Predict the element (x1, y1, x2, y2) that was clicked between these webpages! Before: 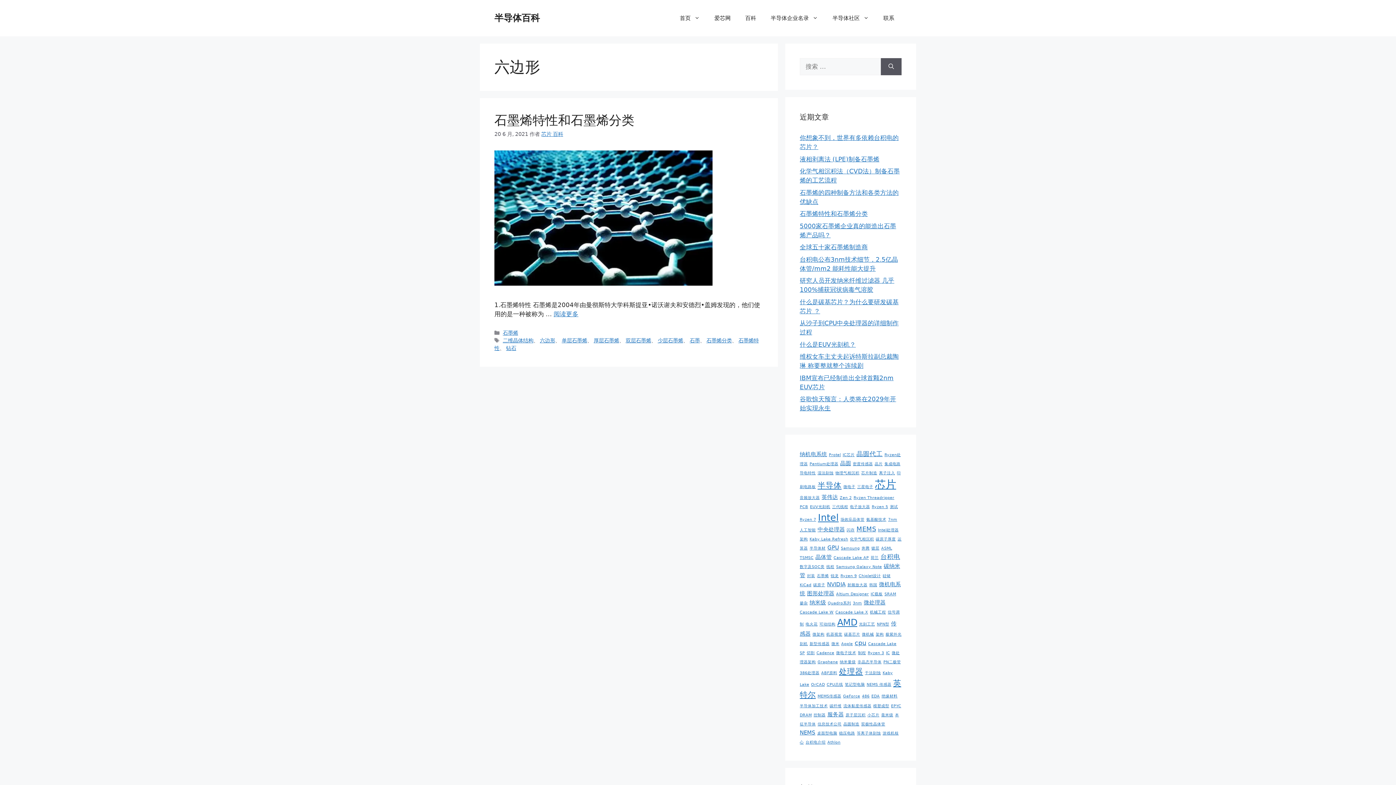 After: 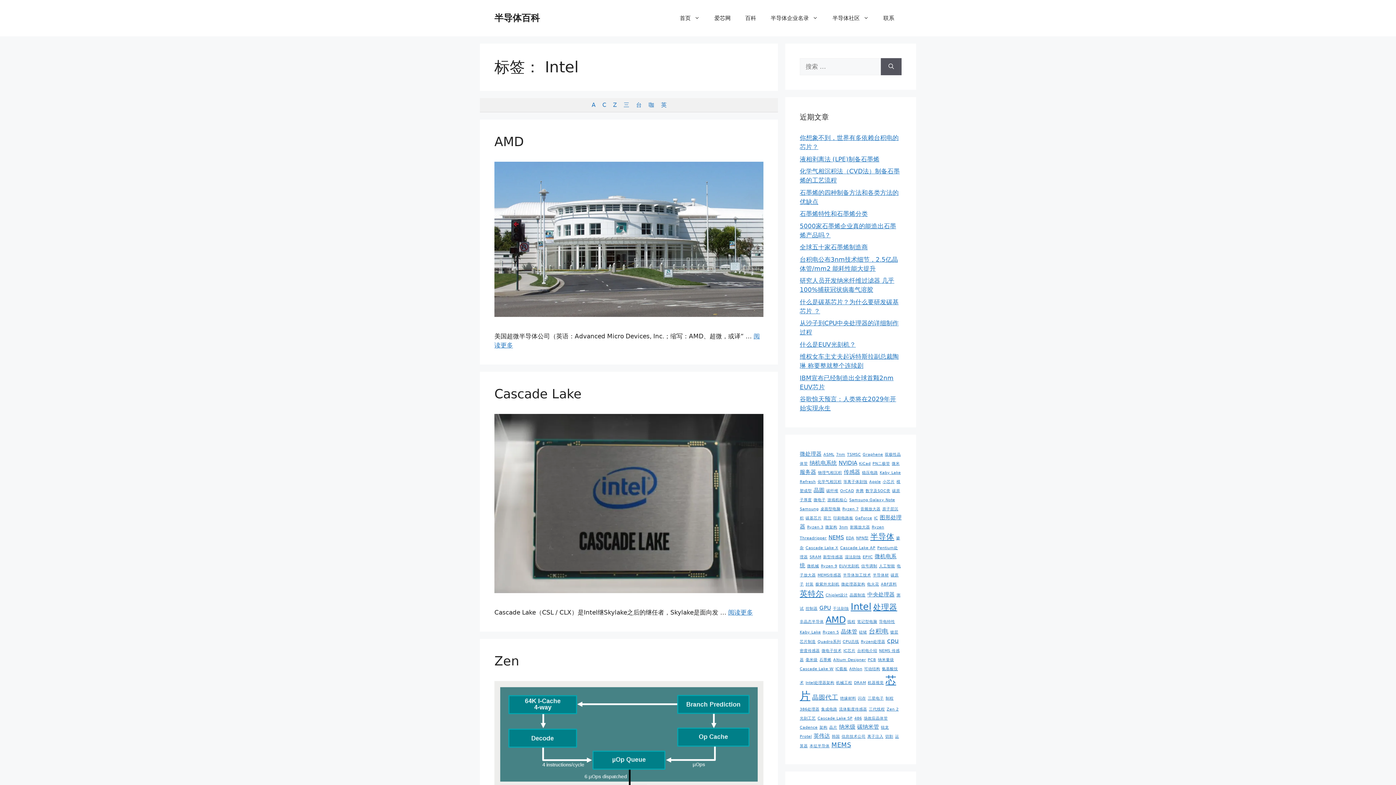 Action: label: Intel (8 项) bbox: (818, 512, 838, 523)